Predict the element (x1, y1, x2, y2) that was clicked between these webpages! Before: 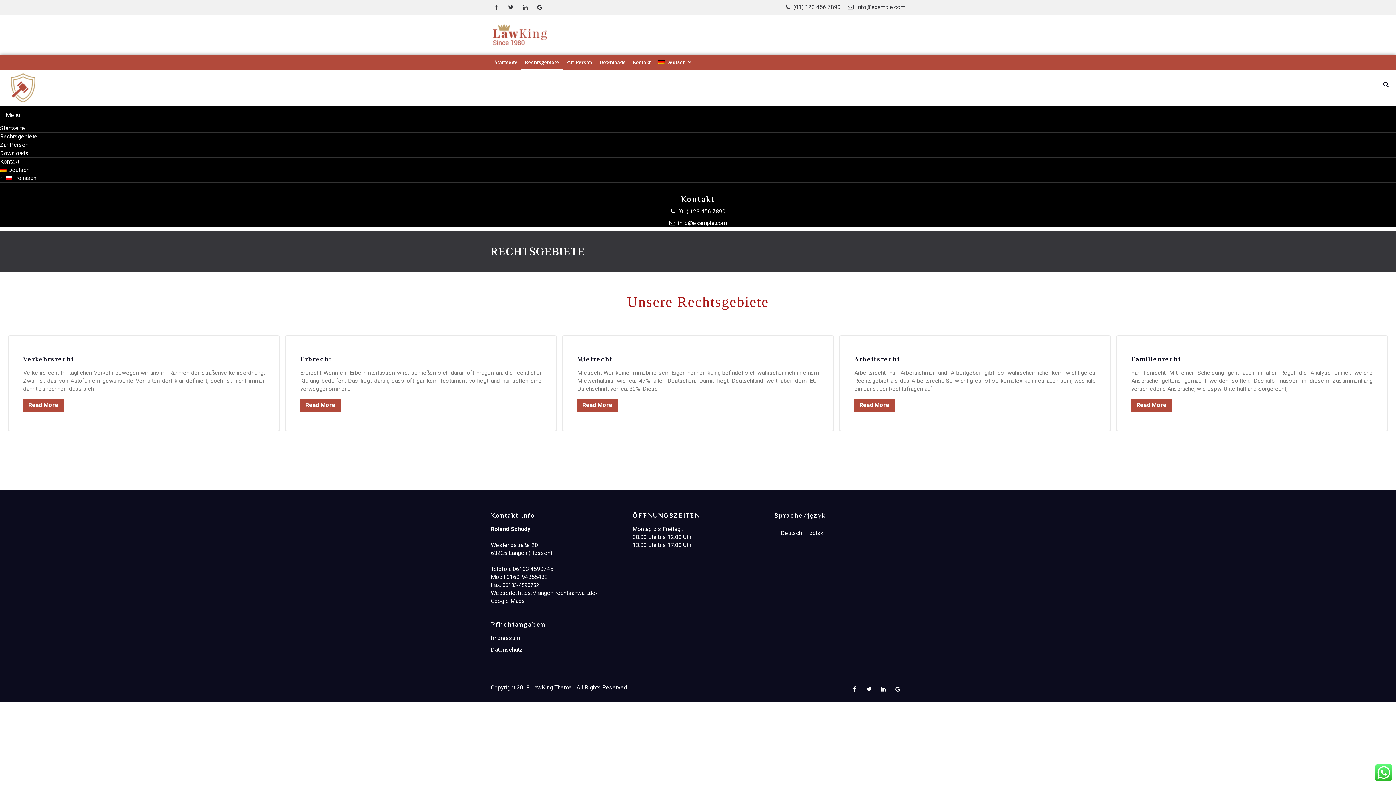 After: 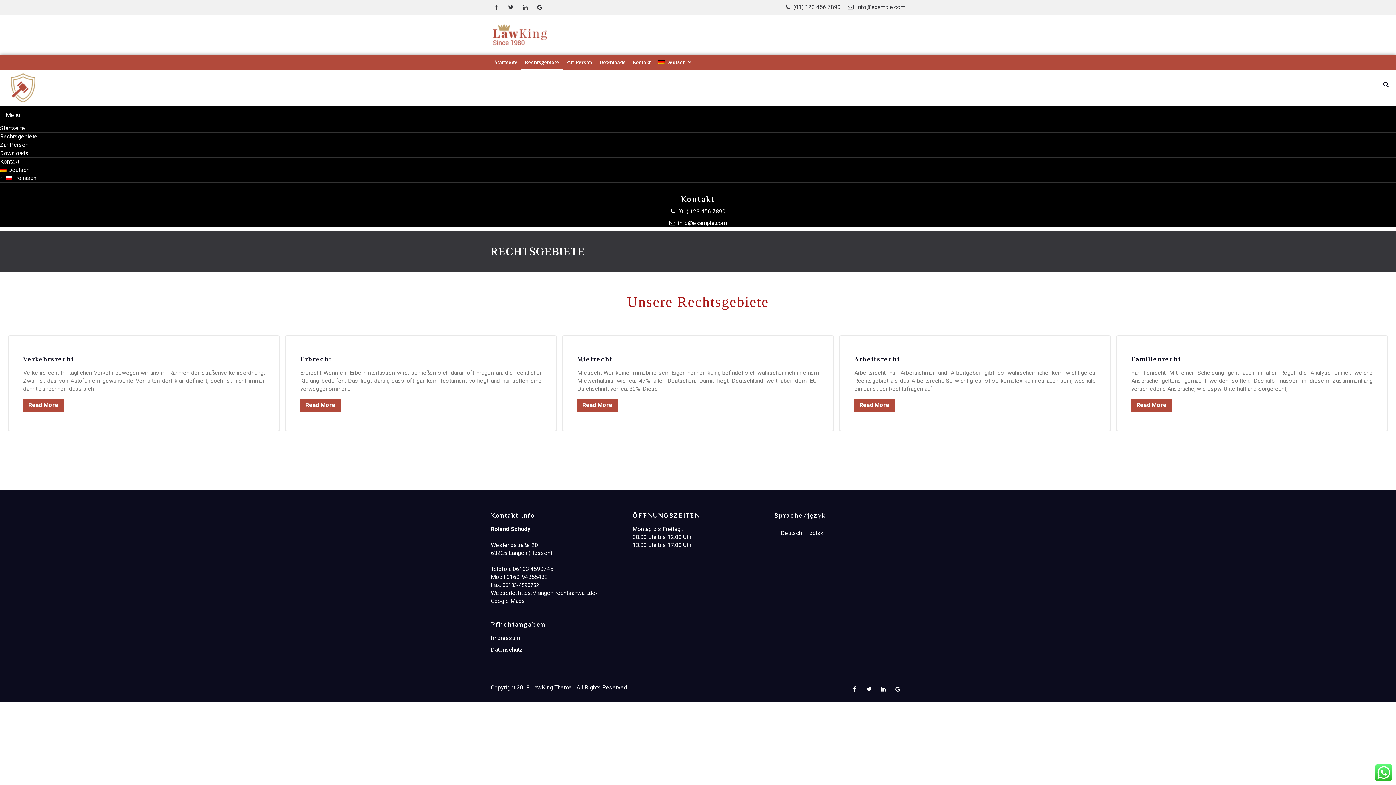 Action: label: Rechtsgebiete bbox: (521, 54, 562, 69)